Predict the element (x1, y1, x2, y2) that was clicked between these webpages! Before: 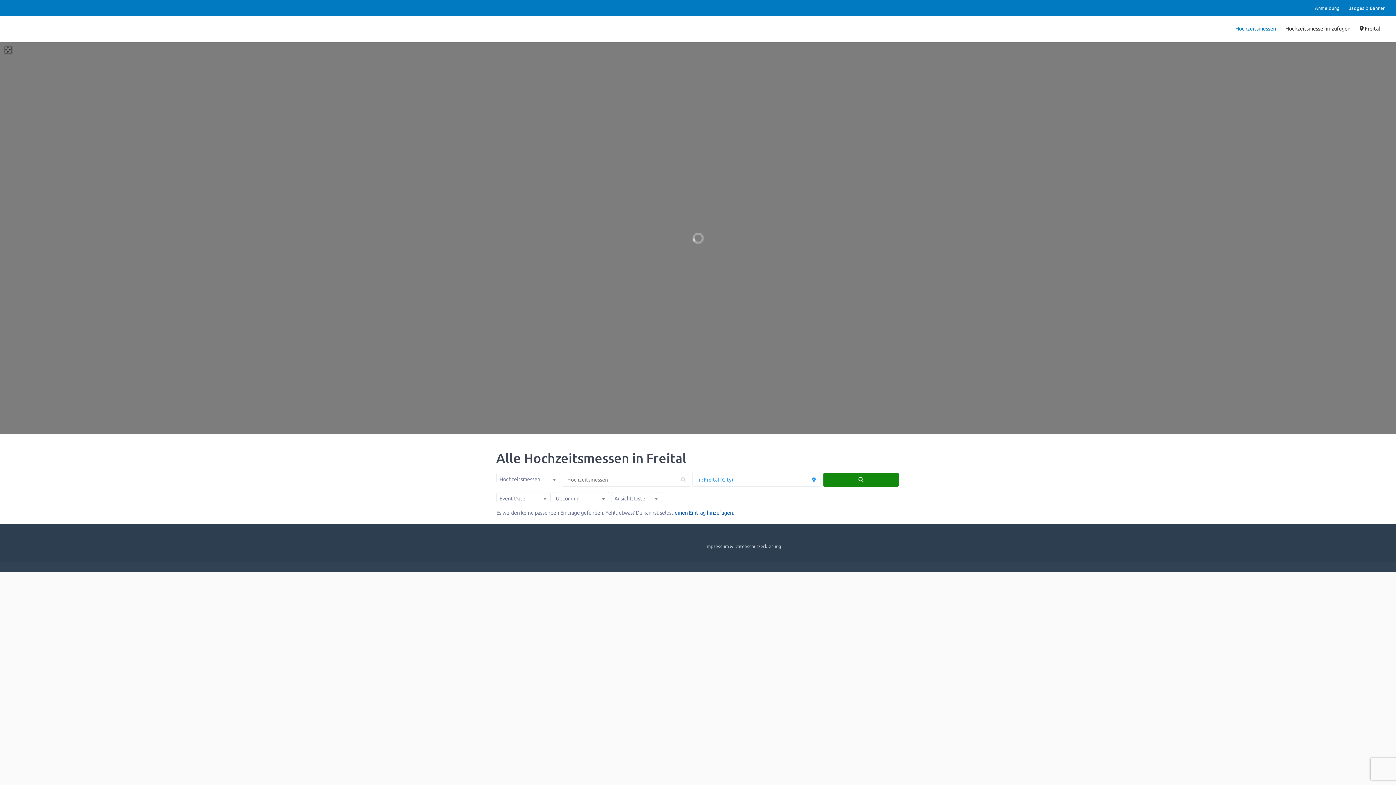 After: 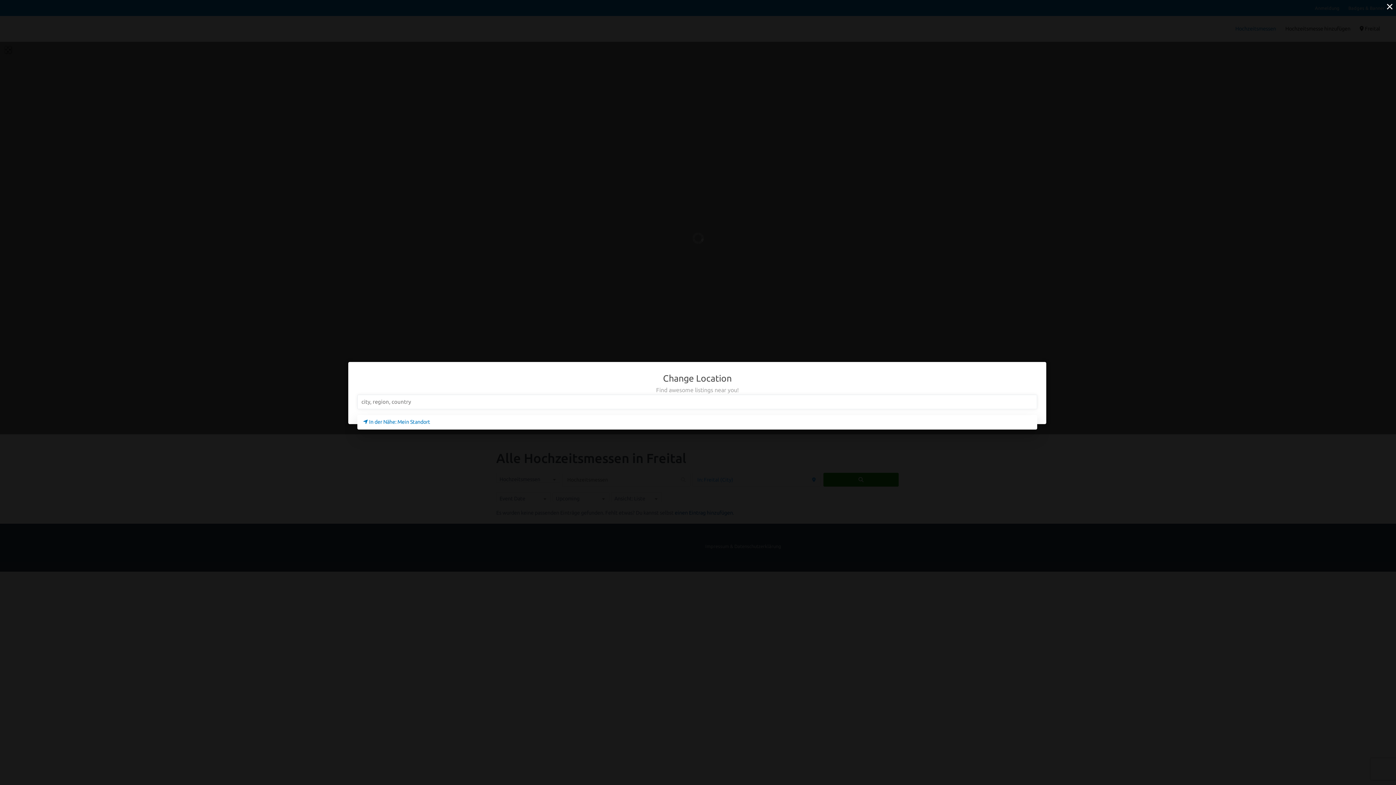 Action: bbox: (1355, 21, 1385, 36) label:  Freital